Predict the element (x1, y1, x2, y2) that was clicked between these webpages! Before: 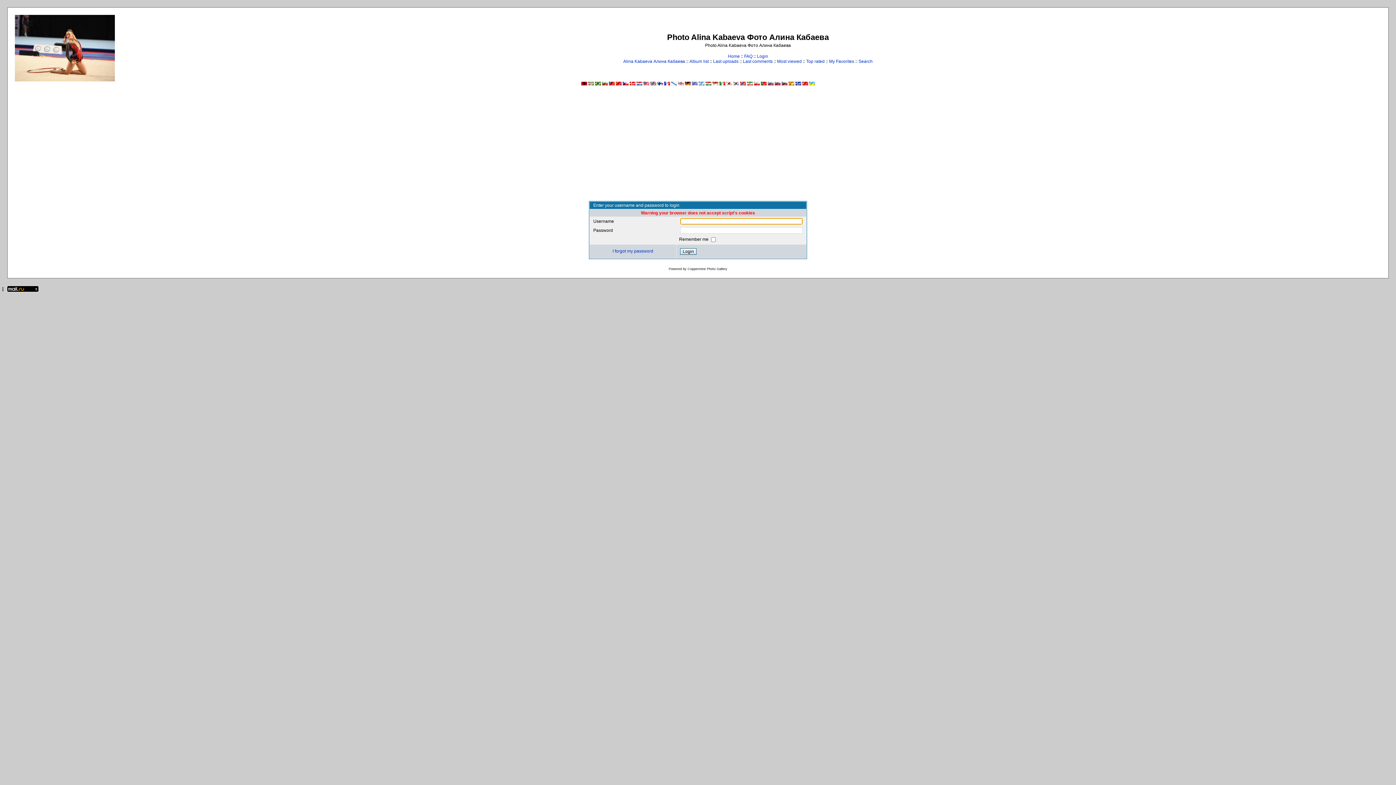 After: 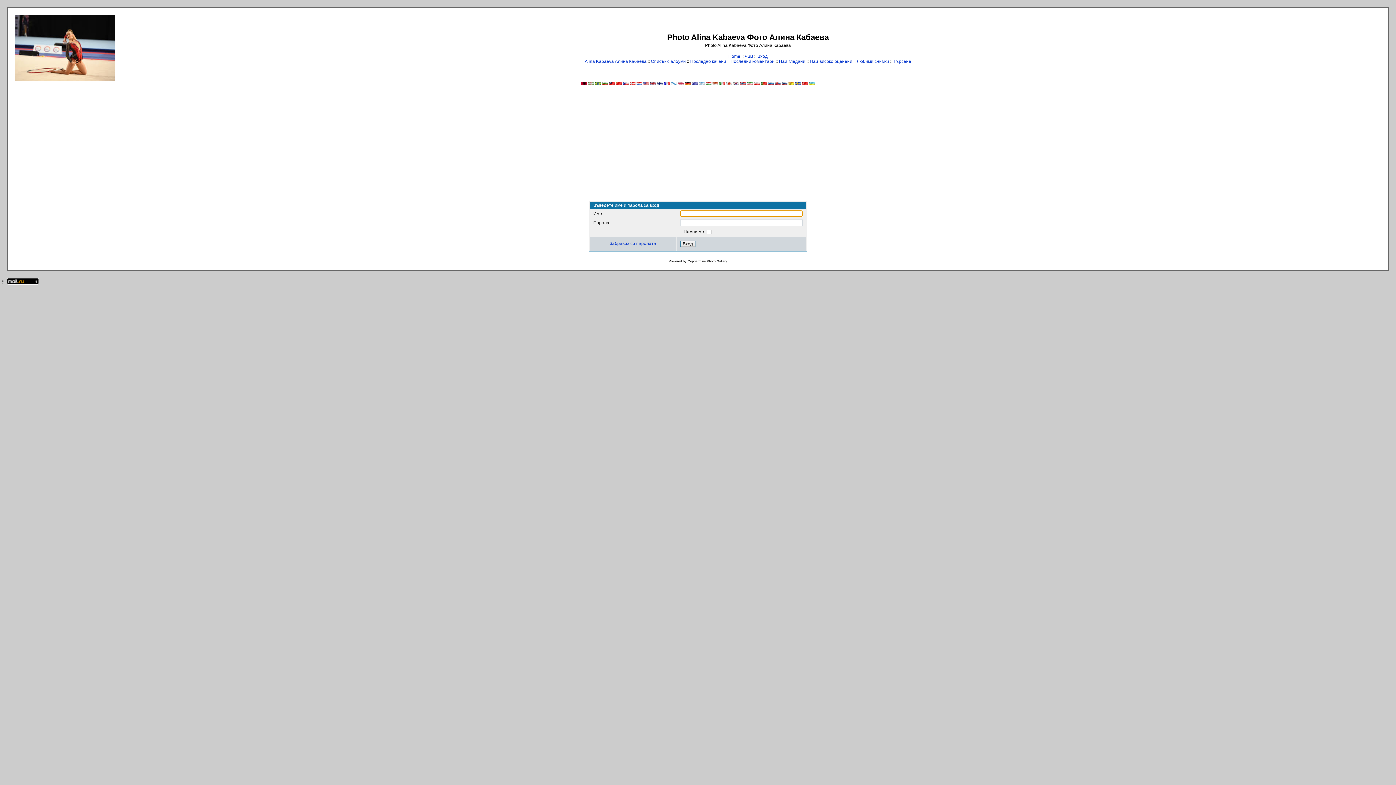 Action: bbox: (602, 81, 607, 86)